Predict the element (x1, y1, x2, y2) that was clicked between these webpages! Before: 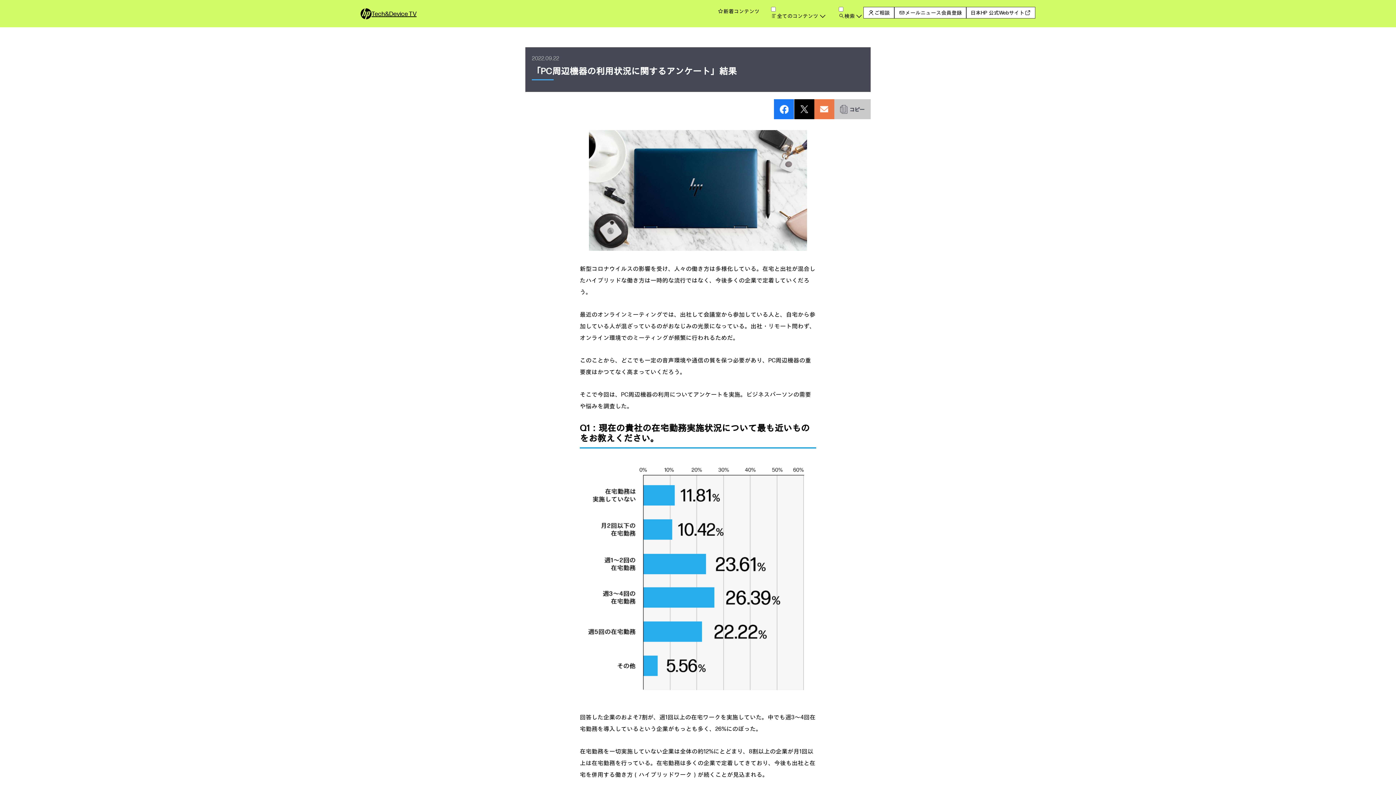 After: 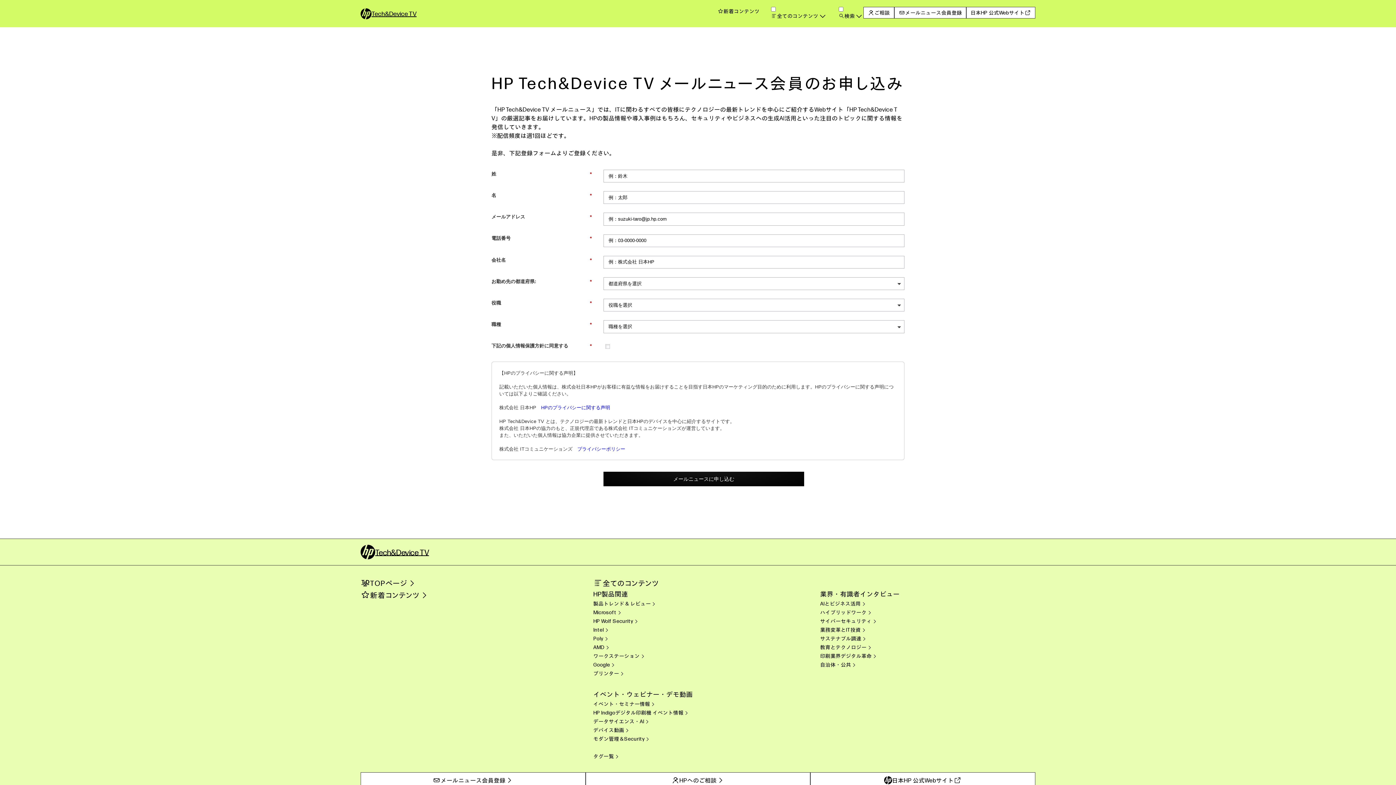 Action: bbox: (894, 6, 966, 18) label: メールニュース会員登録